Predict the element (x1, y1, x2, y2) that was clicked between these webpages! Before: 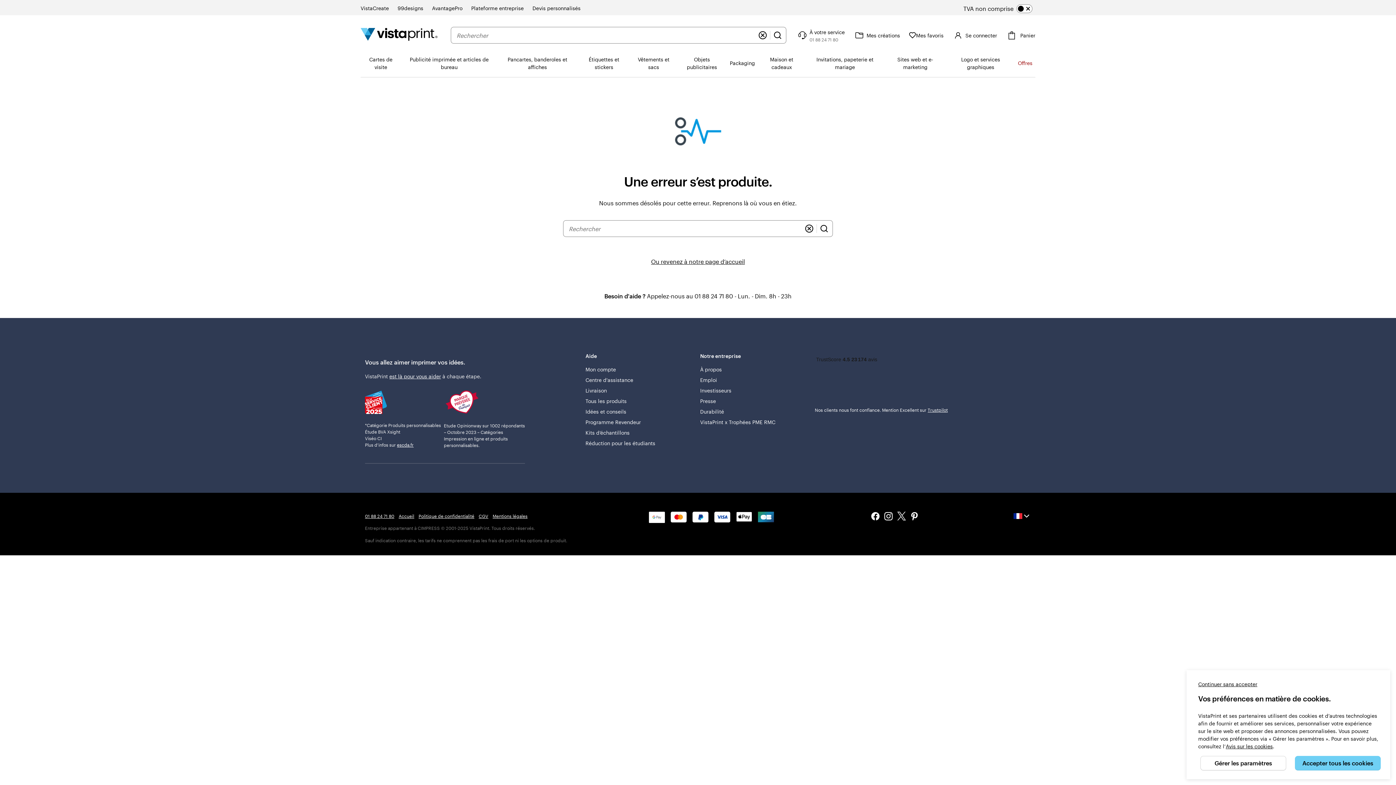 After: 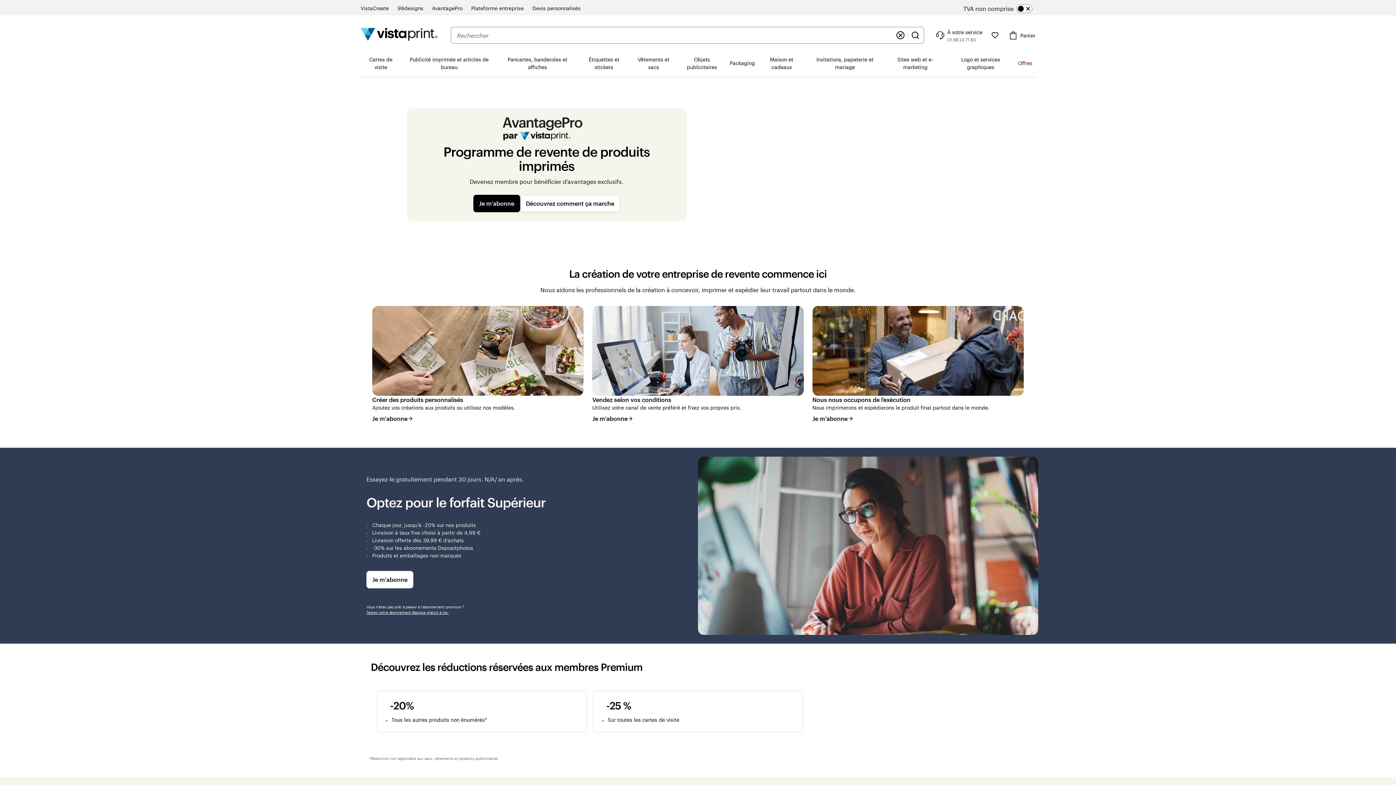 Action: label: AvantagePro bbox: (432, 4, 462, 12)